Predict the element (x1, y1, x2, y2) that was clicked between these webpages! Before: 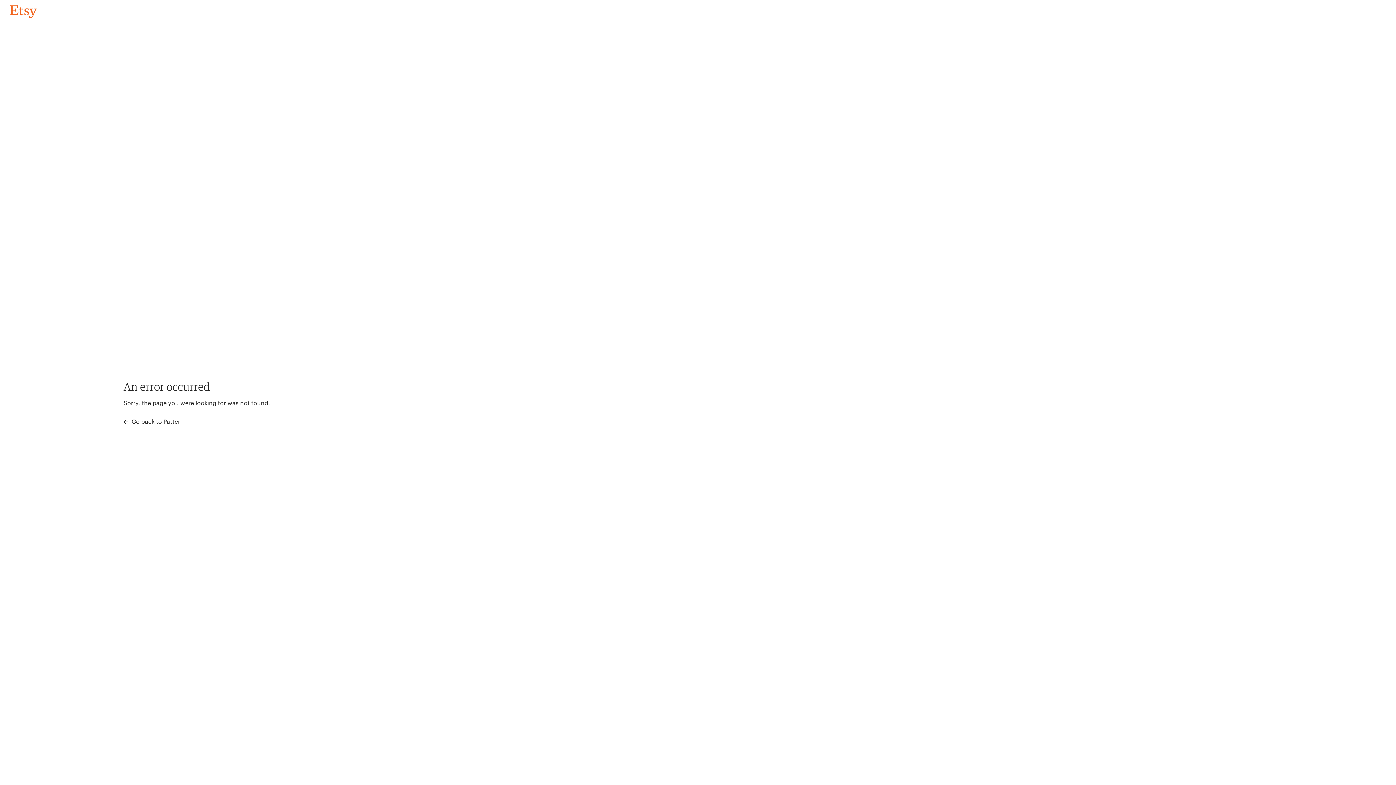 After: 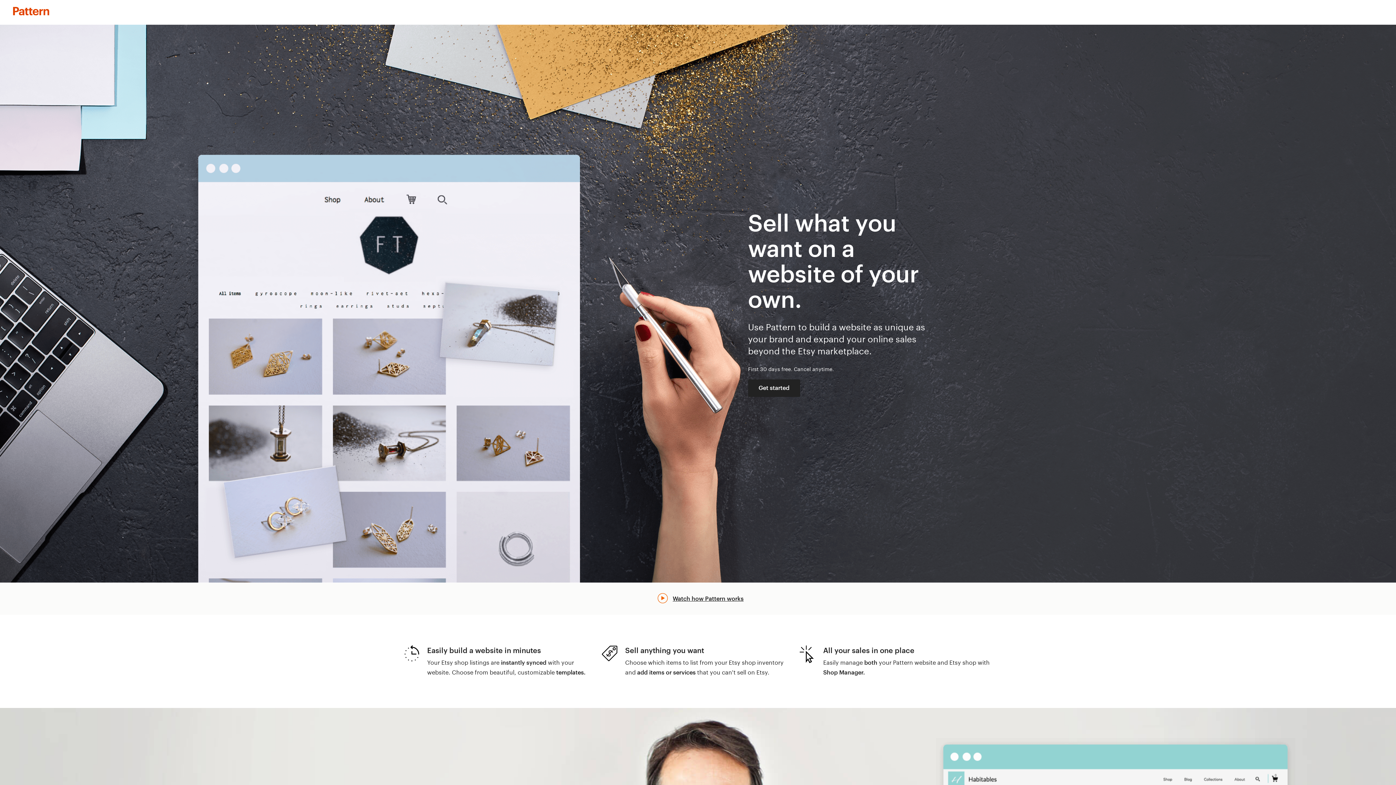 Action: label:  Go back to Pattern bbox: (123, 417, 183, 426)